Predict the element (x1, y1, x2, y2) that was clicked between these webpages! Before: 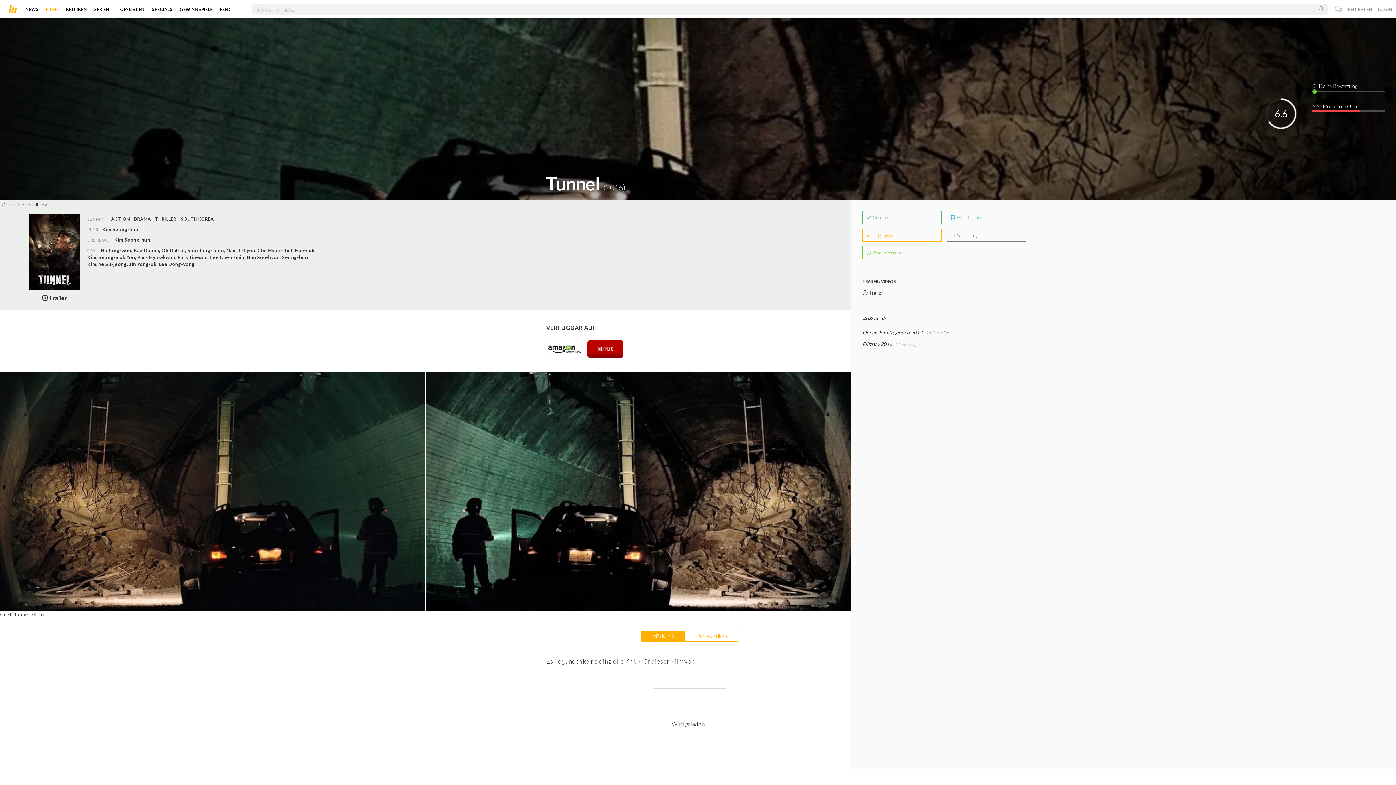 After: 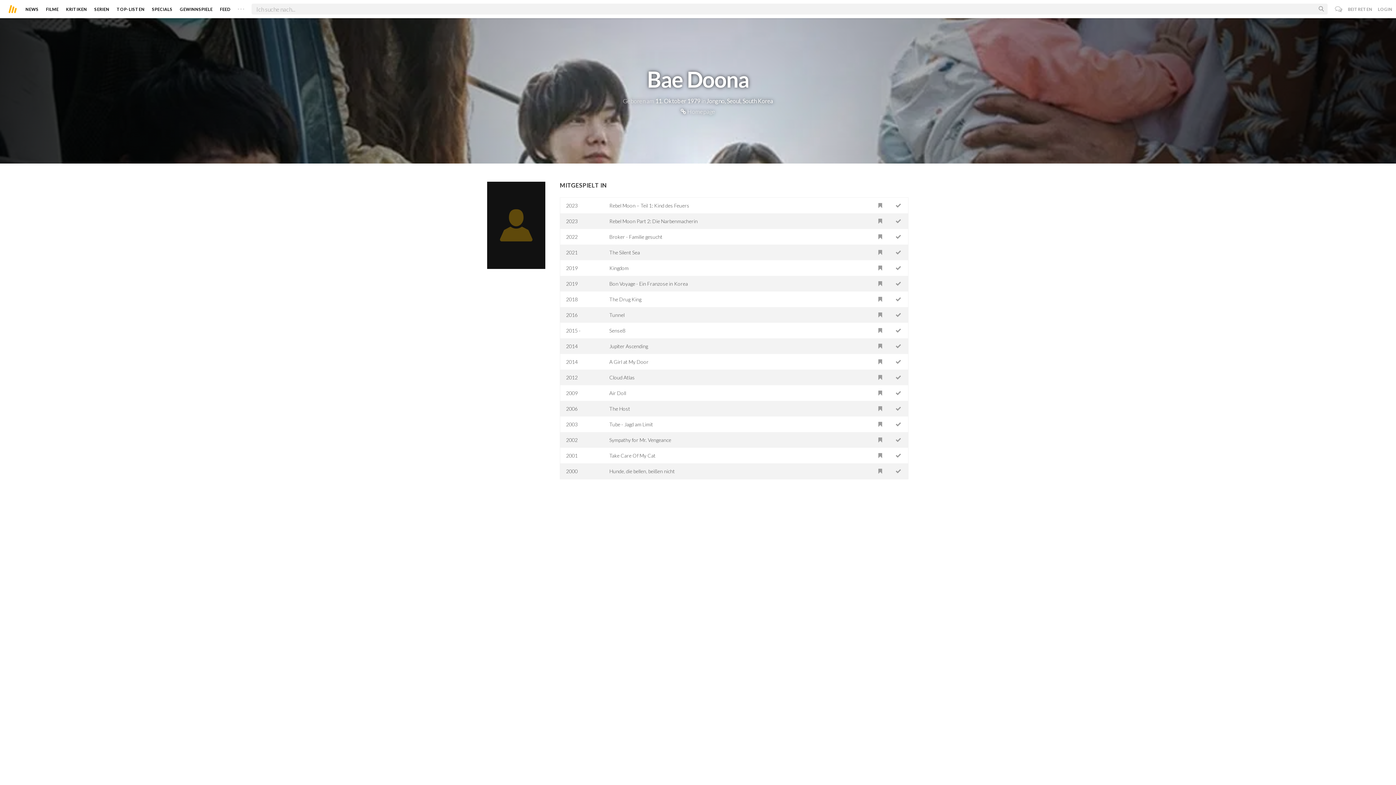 Action: label: Bae Doona,  bbox: (133, 247, 161, 253)